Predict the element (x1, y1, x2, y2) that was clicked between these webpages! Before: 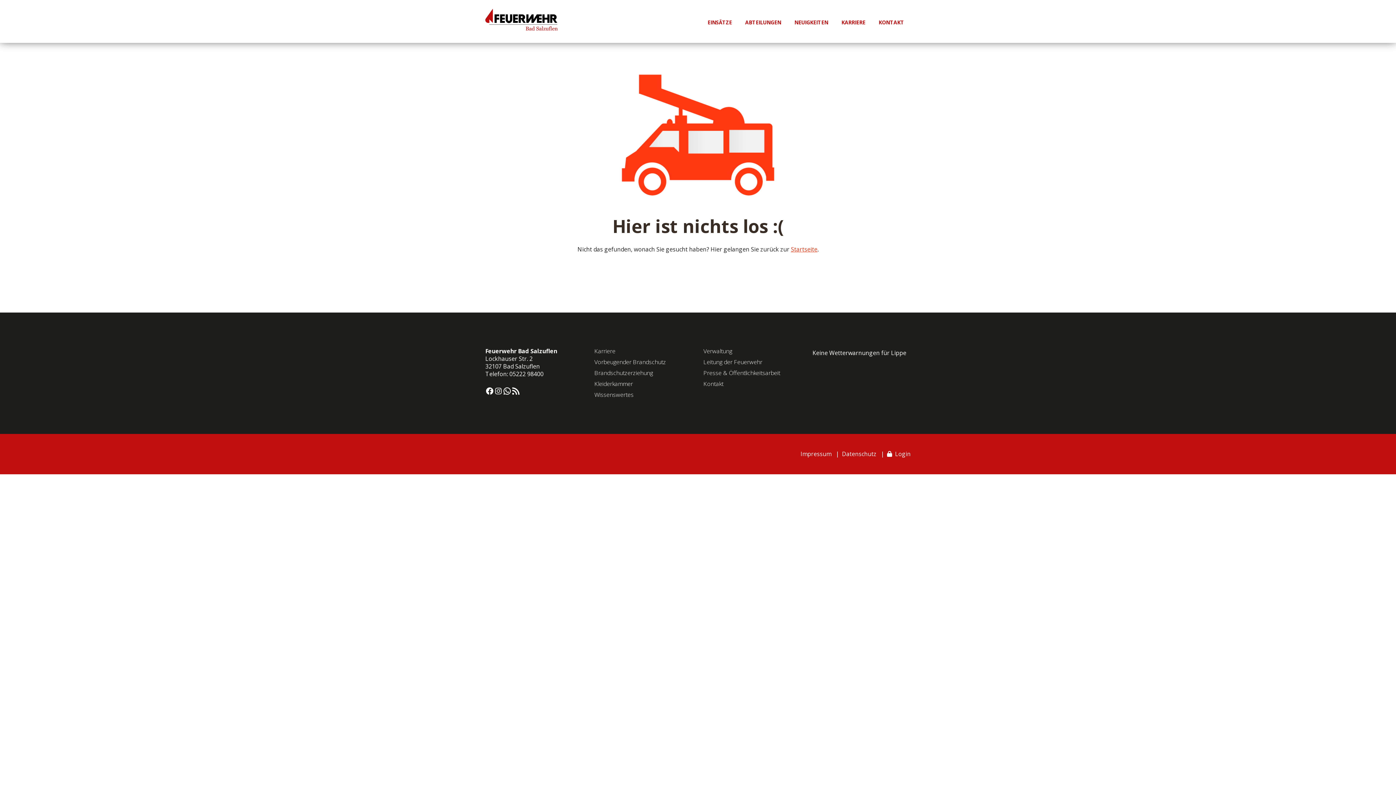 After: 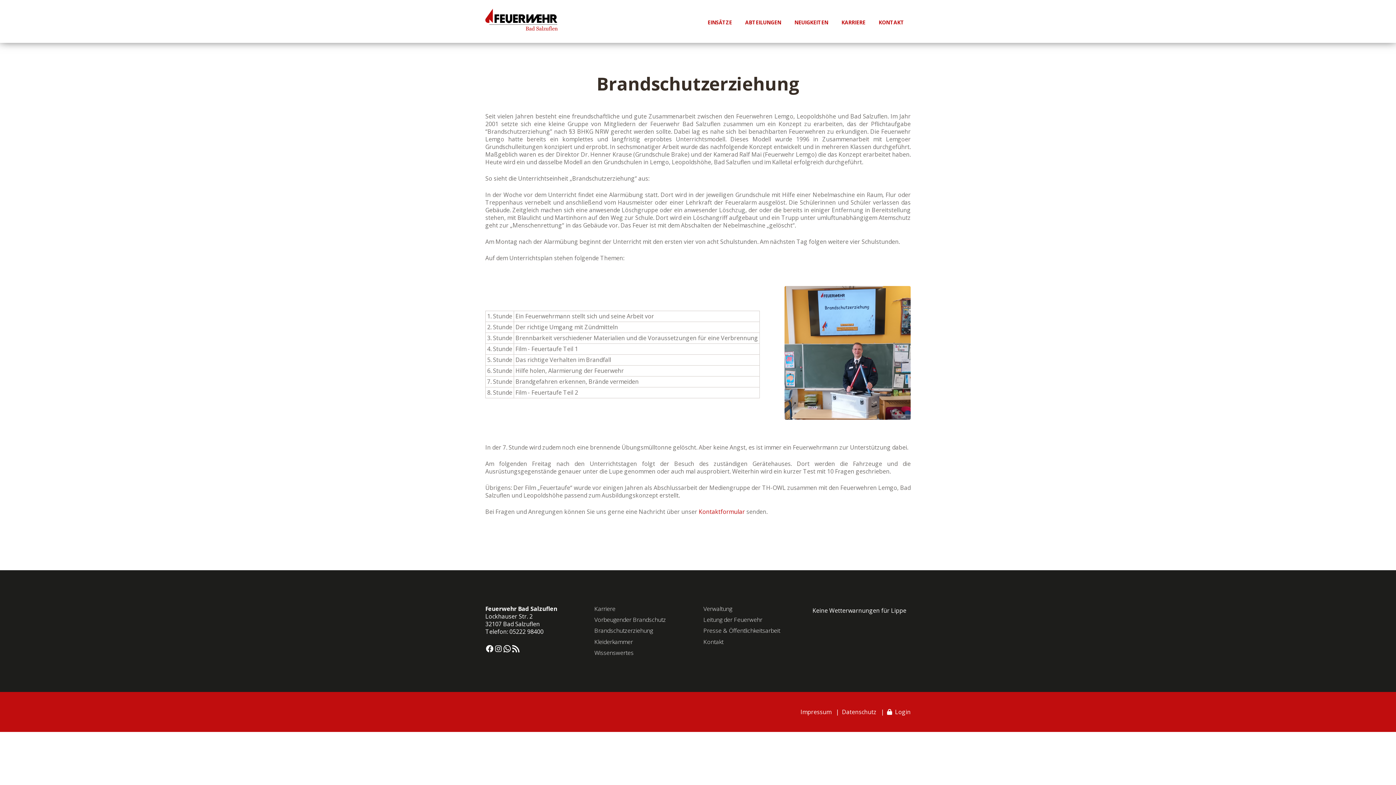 Action: bbox: (594, 369, 653, 377) label: Brandschutzerziehung